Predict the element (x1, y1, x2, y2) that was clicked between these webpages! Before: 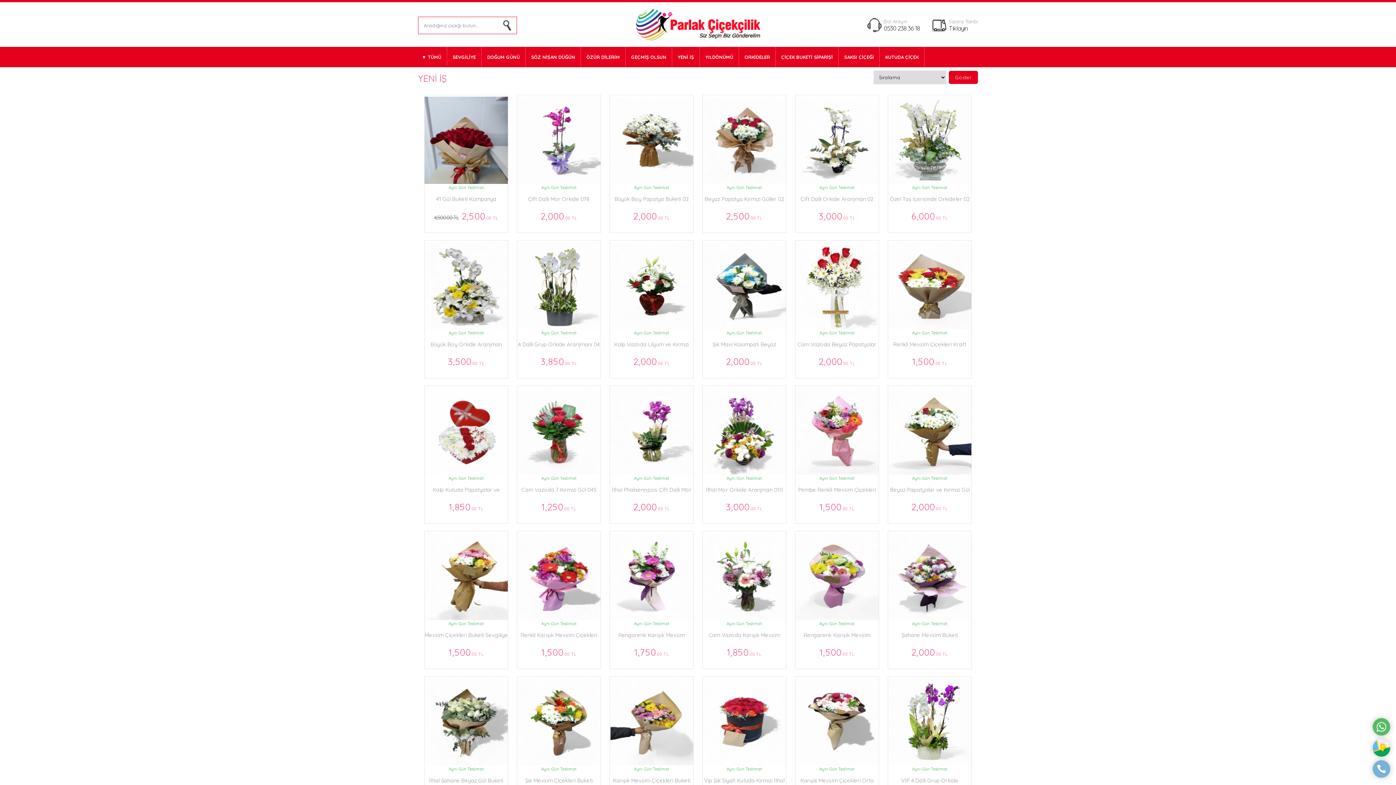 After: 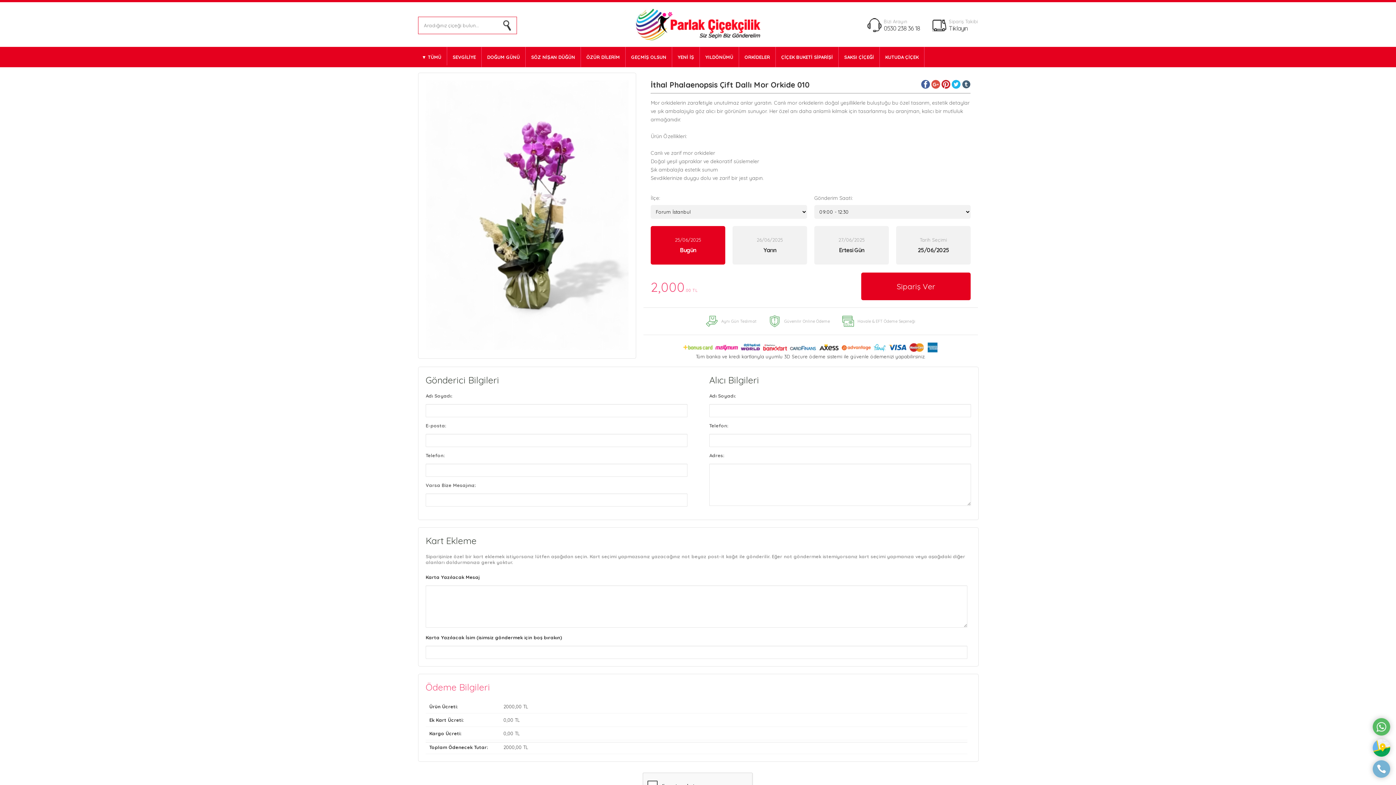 Action: bbox: (610, 470, 693, 512) label: Aynı Gün Teslimat
İthal Phalaenopsis Çift Dallı Mor Orkide 010
2,000.00 TL